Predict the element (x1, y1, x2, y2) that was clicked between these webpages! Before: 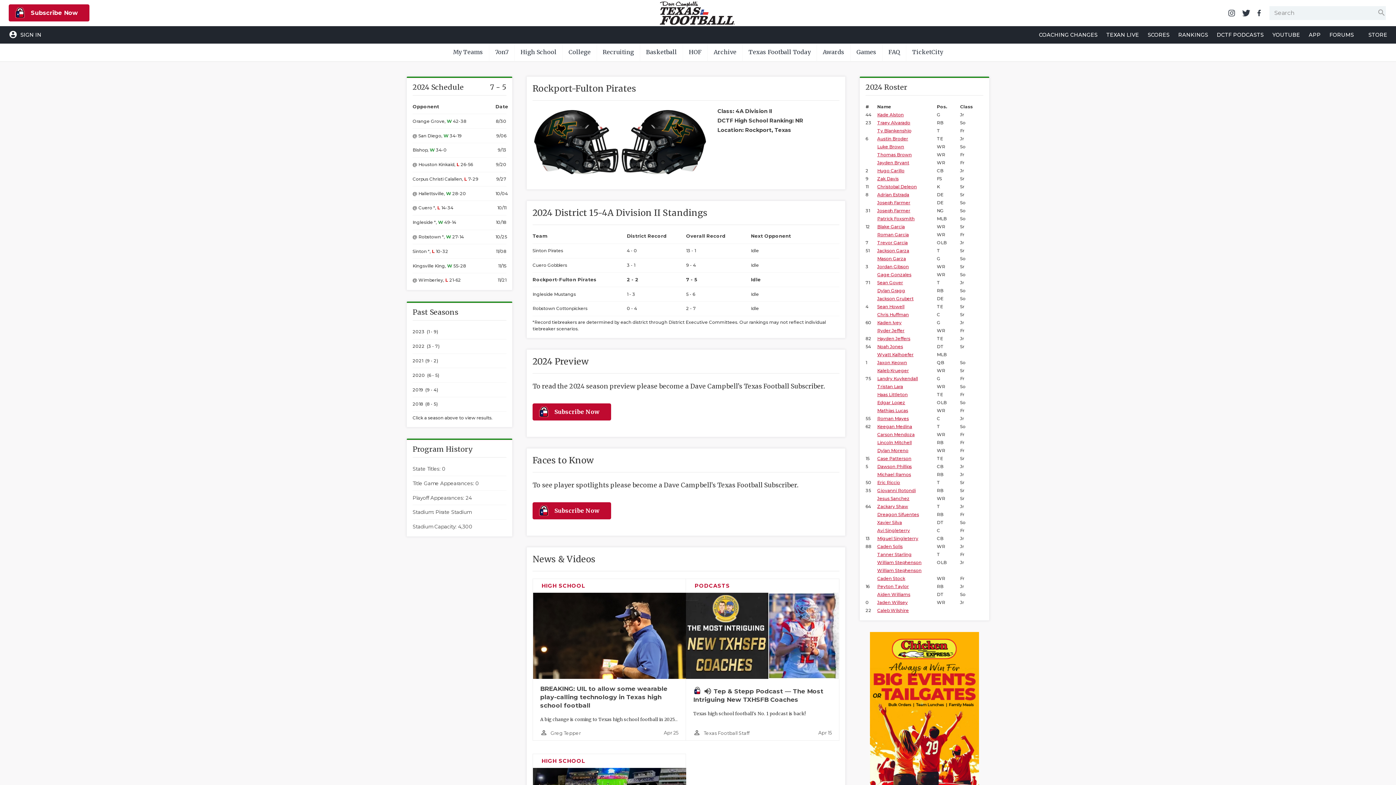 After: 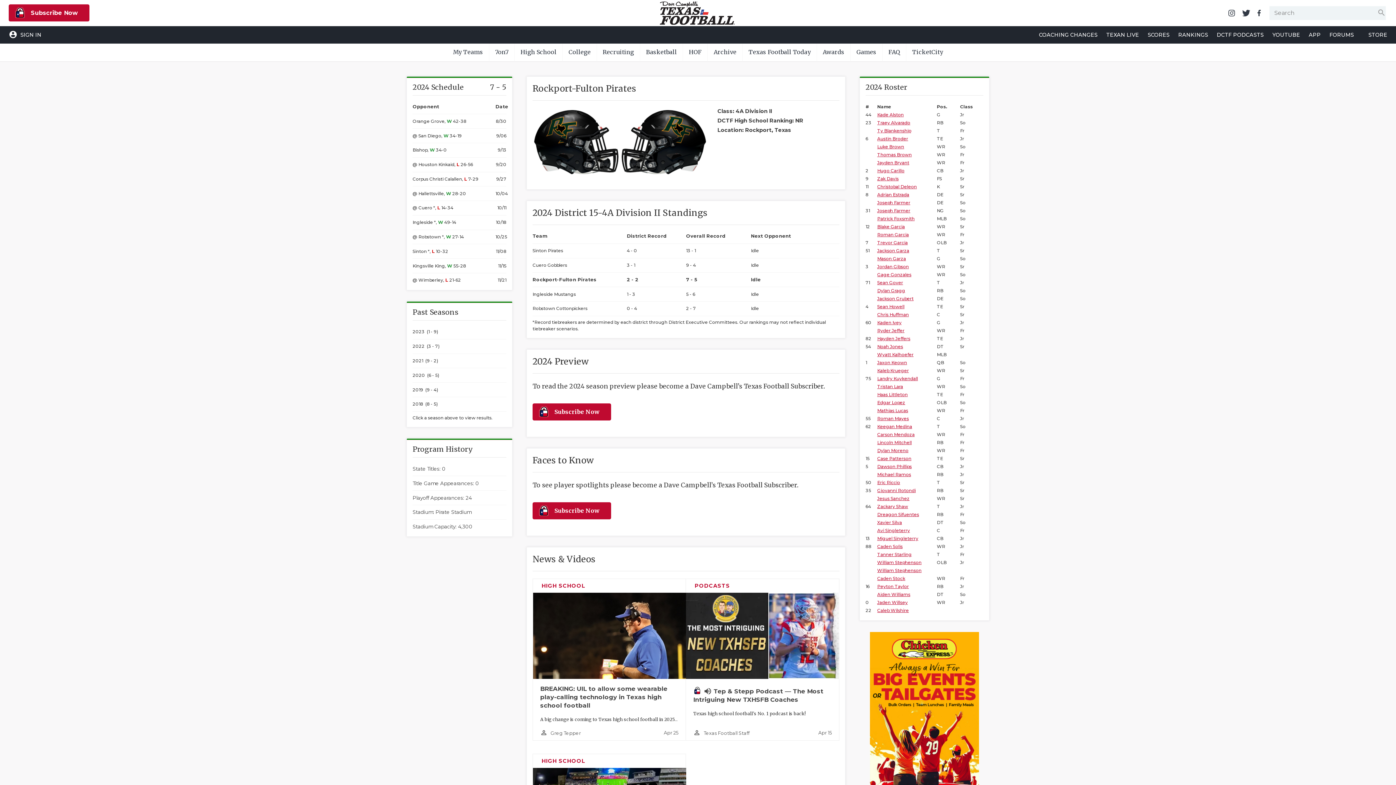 Action: label: William Stephenson bbox: (877, 568, 921, 573)